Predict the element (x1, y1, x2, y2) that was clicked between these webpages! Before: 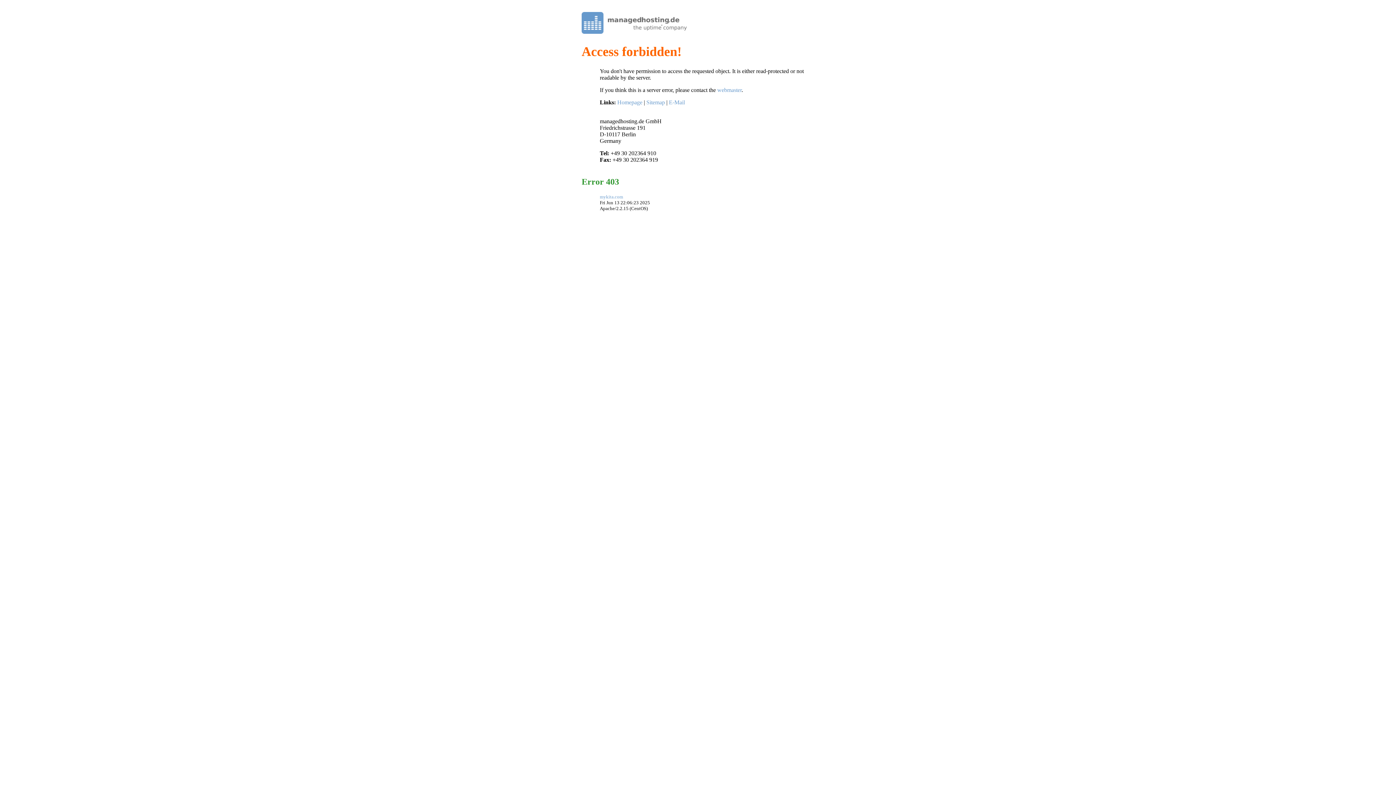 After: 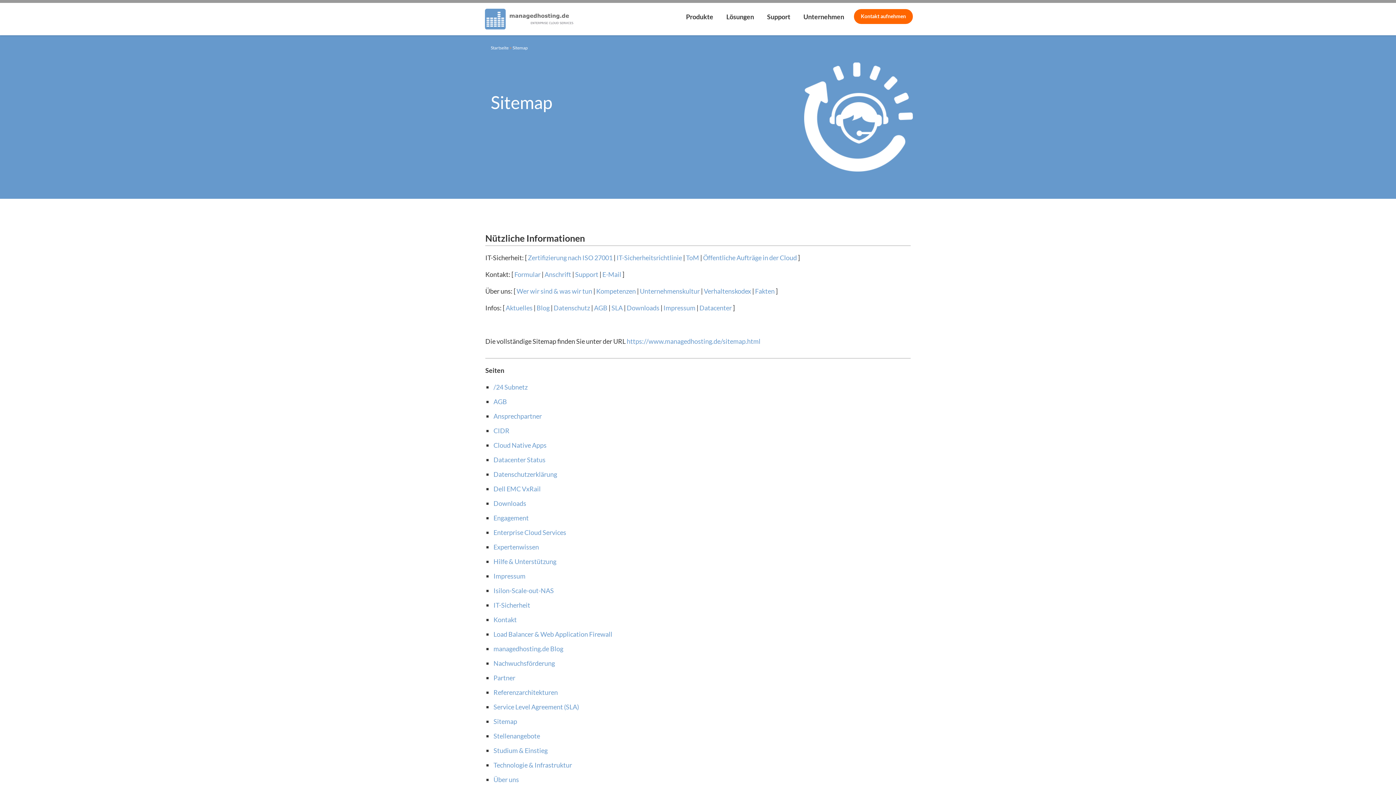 Action: label: Sitemap bbox: (646, 99, 665, 105)